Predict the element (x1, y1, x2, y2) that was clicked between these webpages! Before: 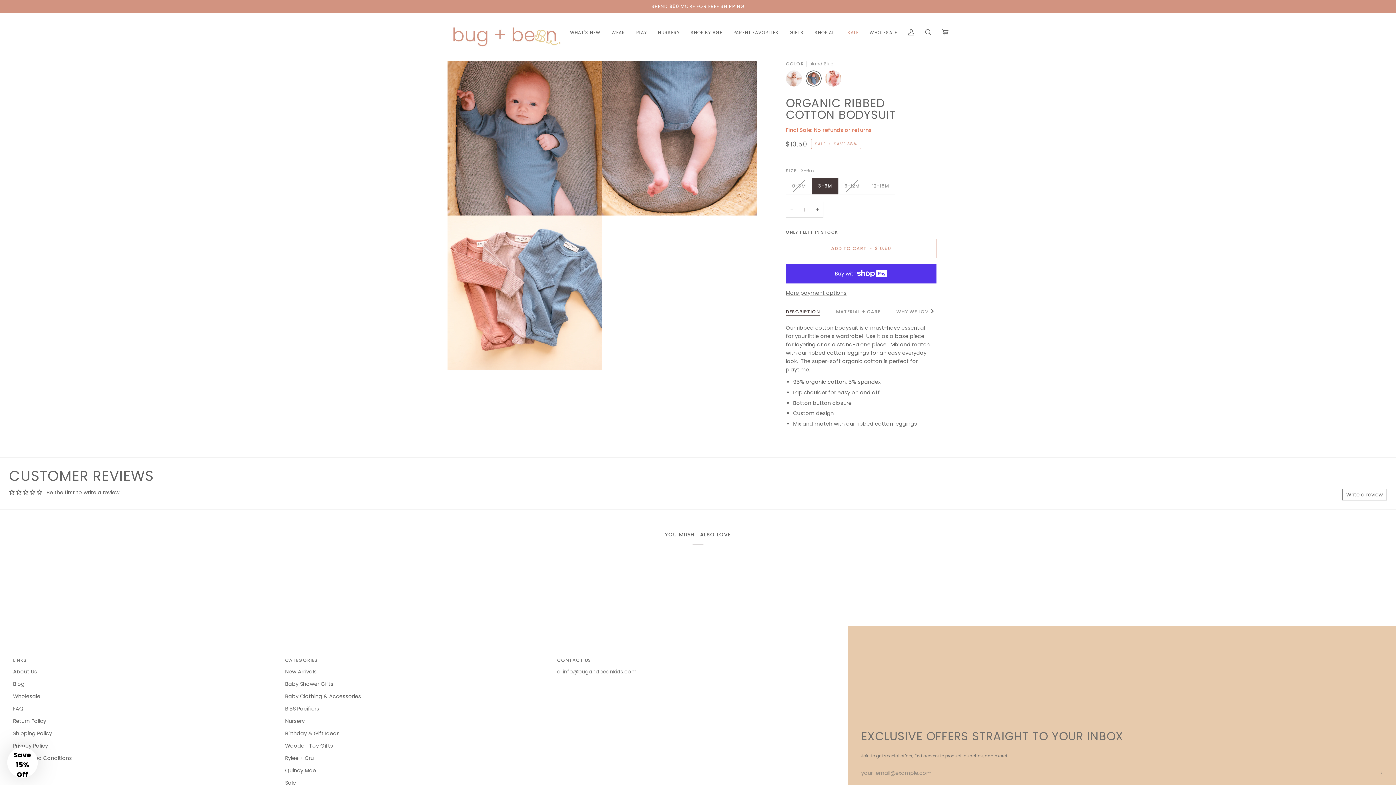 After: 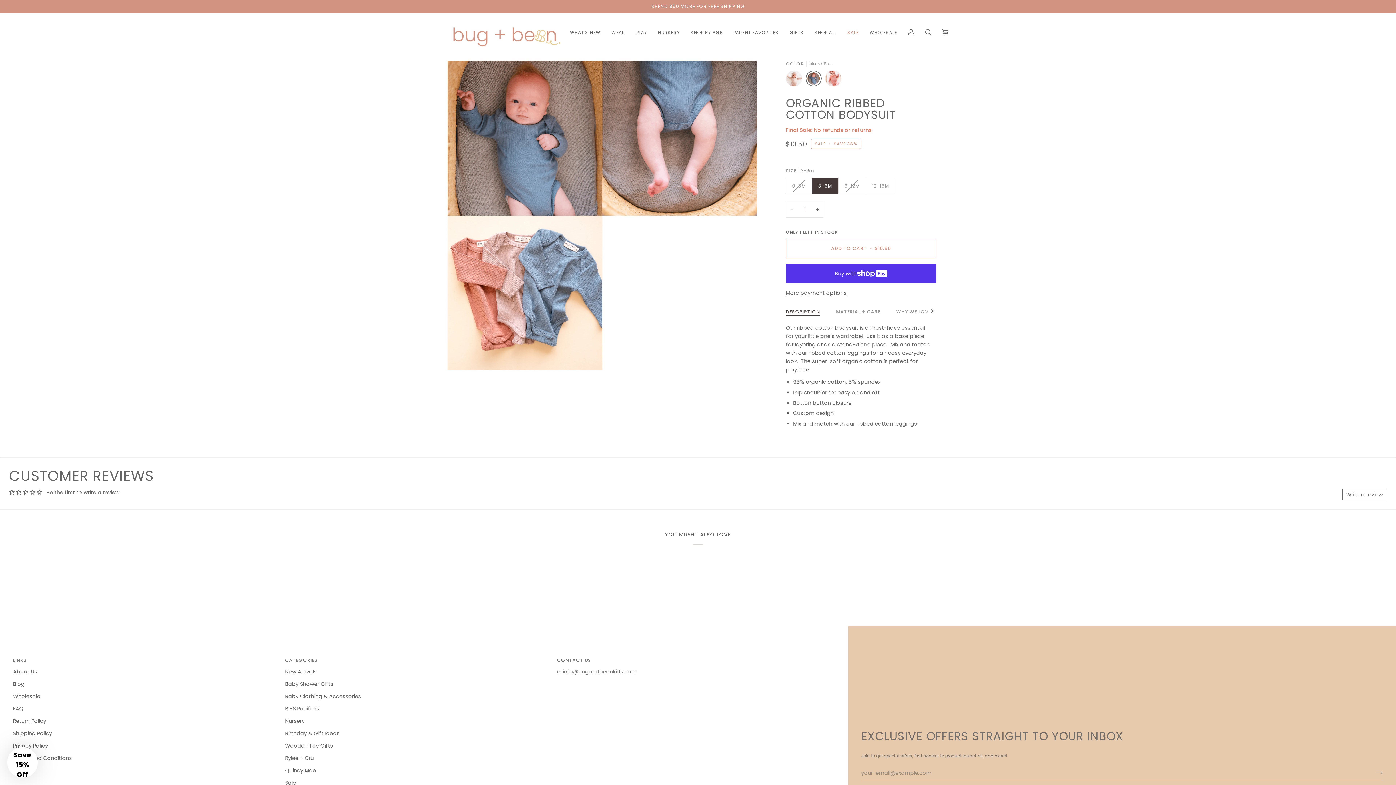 Action: label: CONTACT US bbox: (557, 657, 822, 667)